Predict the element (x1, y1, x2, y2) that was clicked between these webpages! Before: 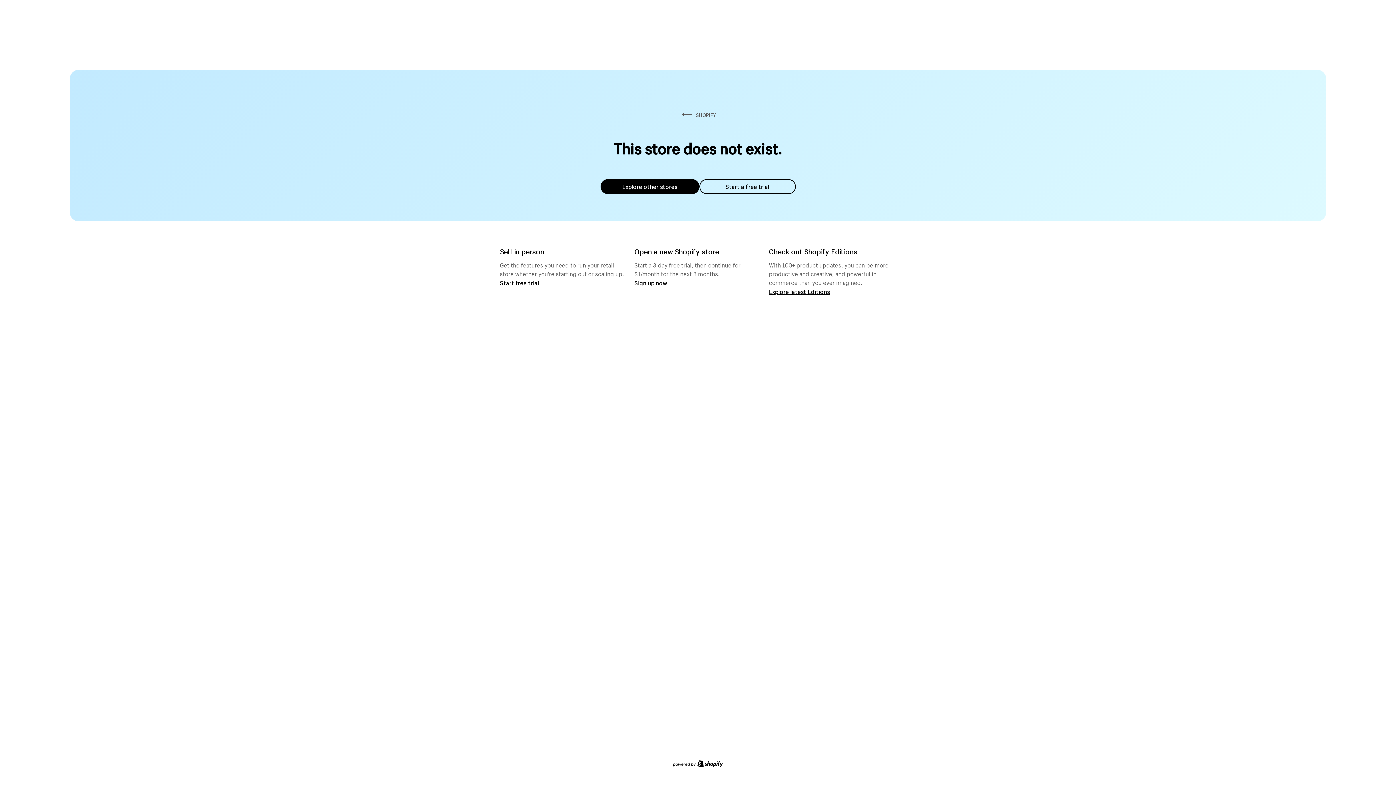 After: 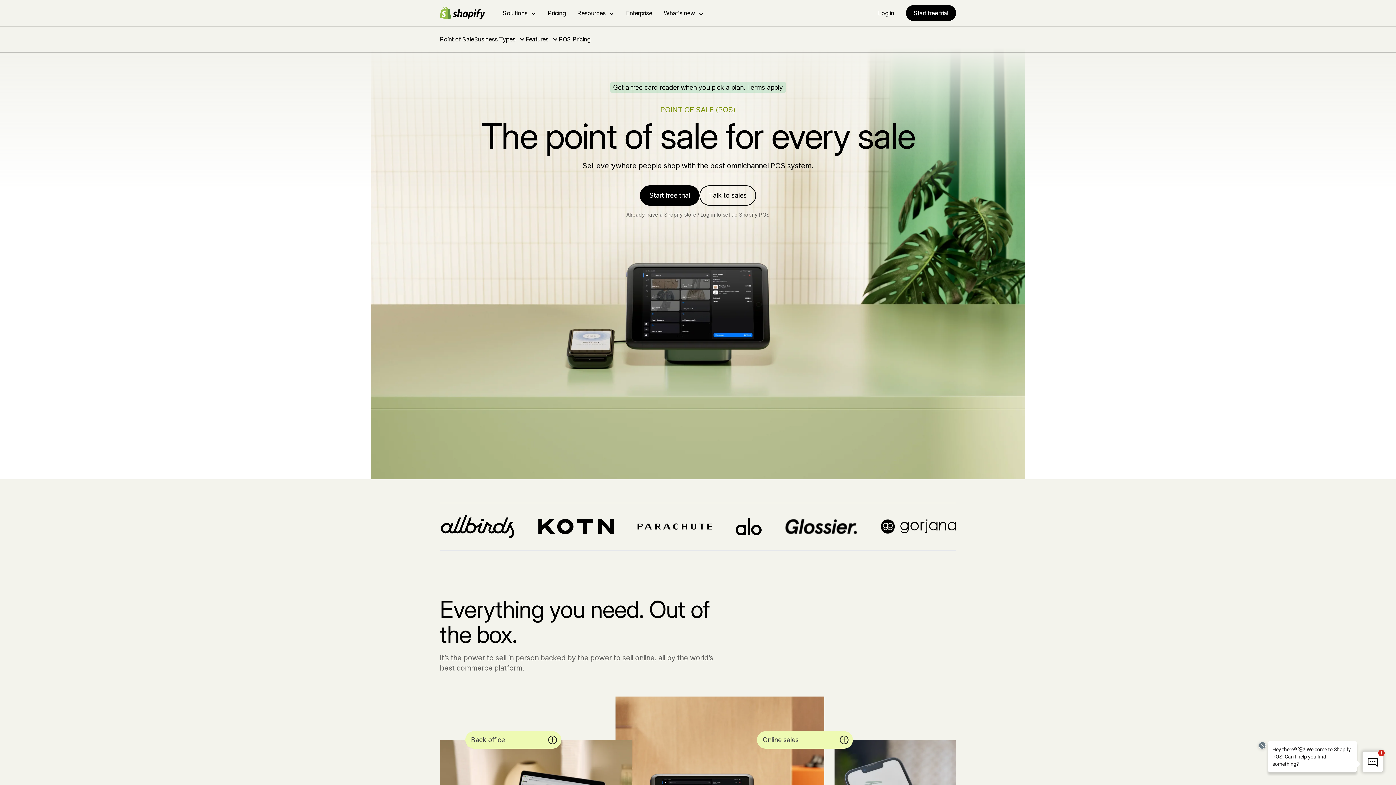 Action: label: Start free trial bbox: (500, 279, 539, 286)